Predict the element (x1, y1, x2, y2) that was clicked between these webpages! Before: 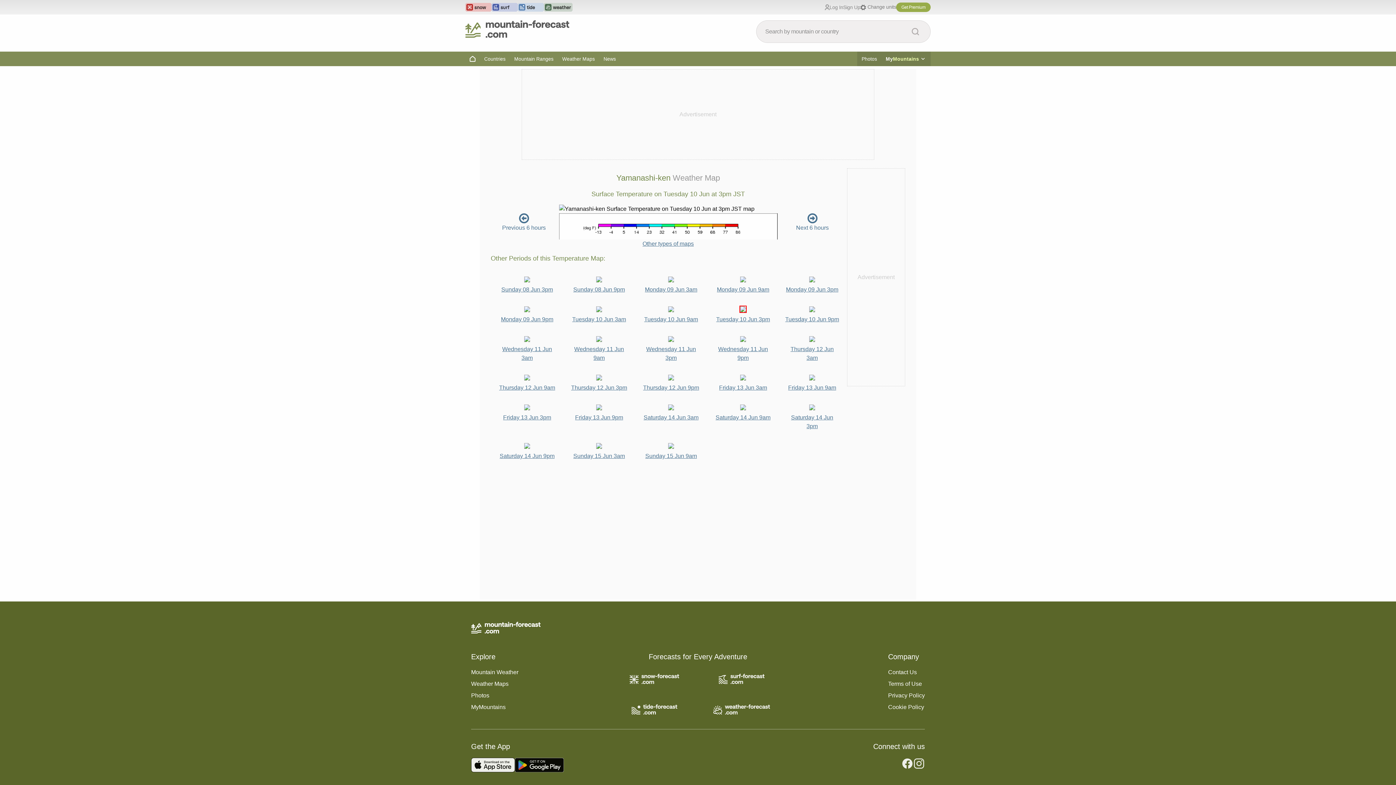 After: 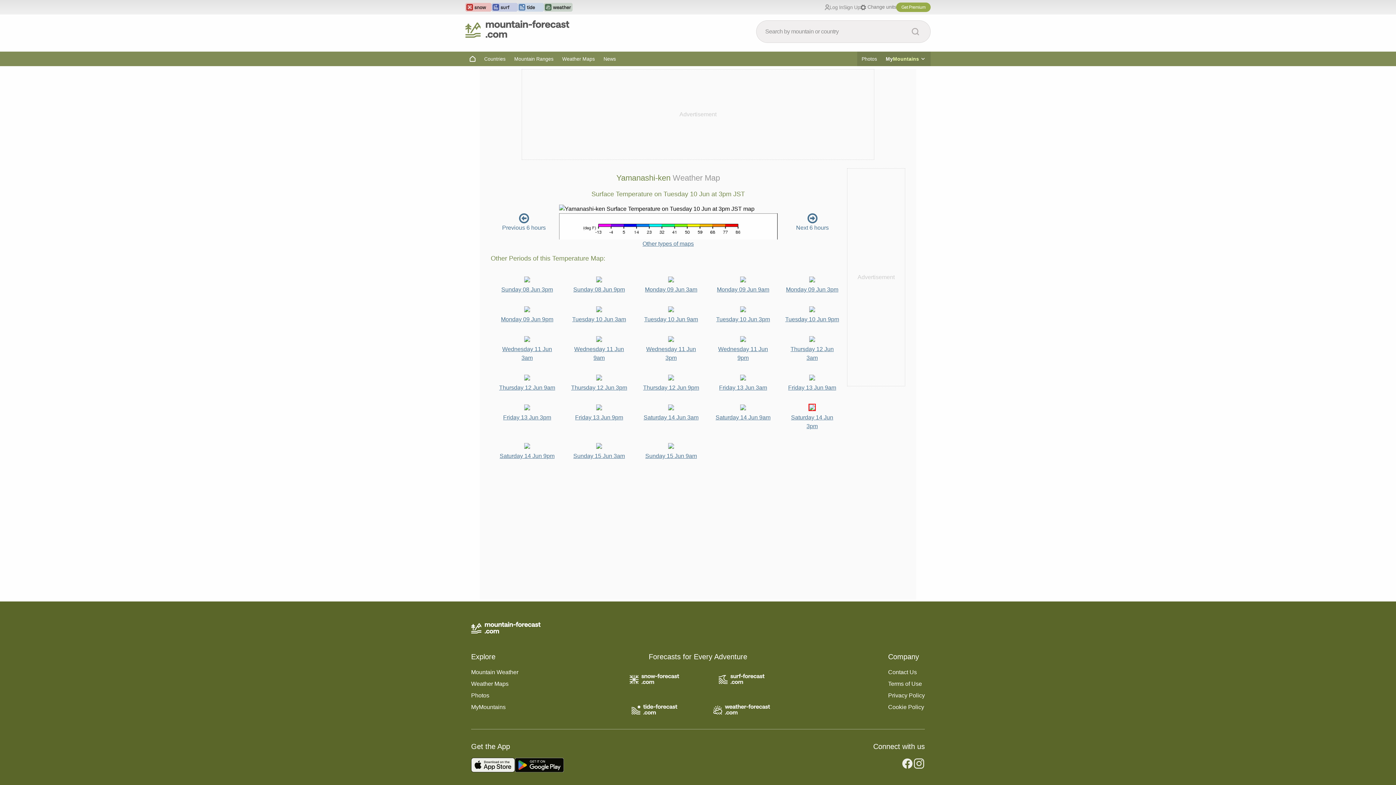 Action: bbox: (809, 404, 815, 410)